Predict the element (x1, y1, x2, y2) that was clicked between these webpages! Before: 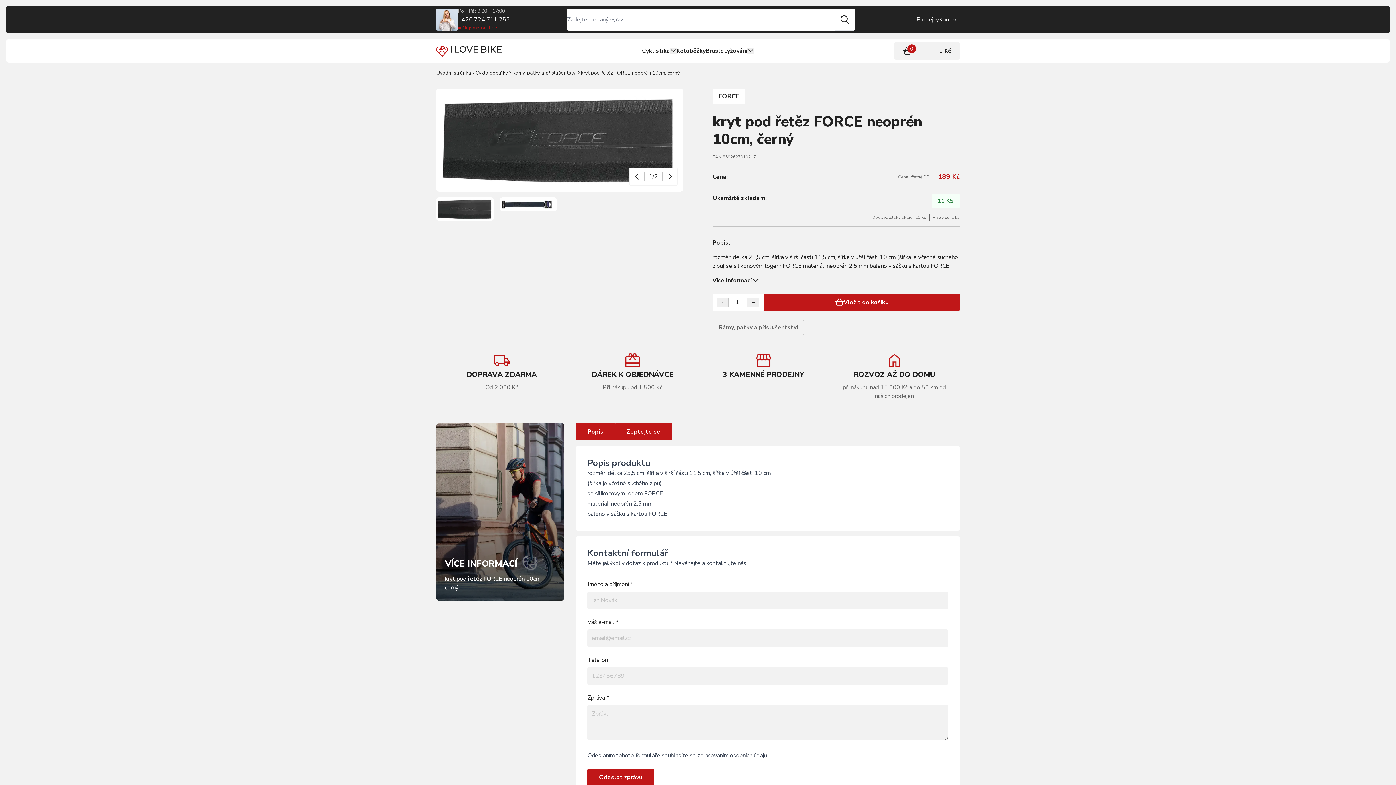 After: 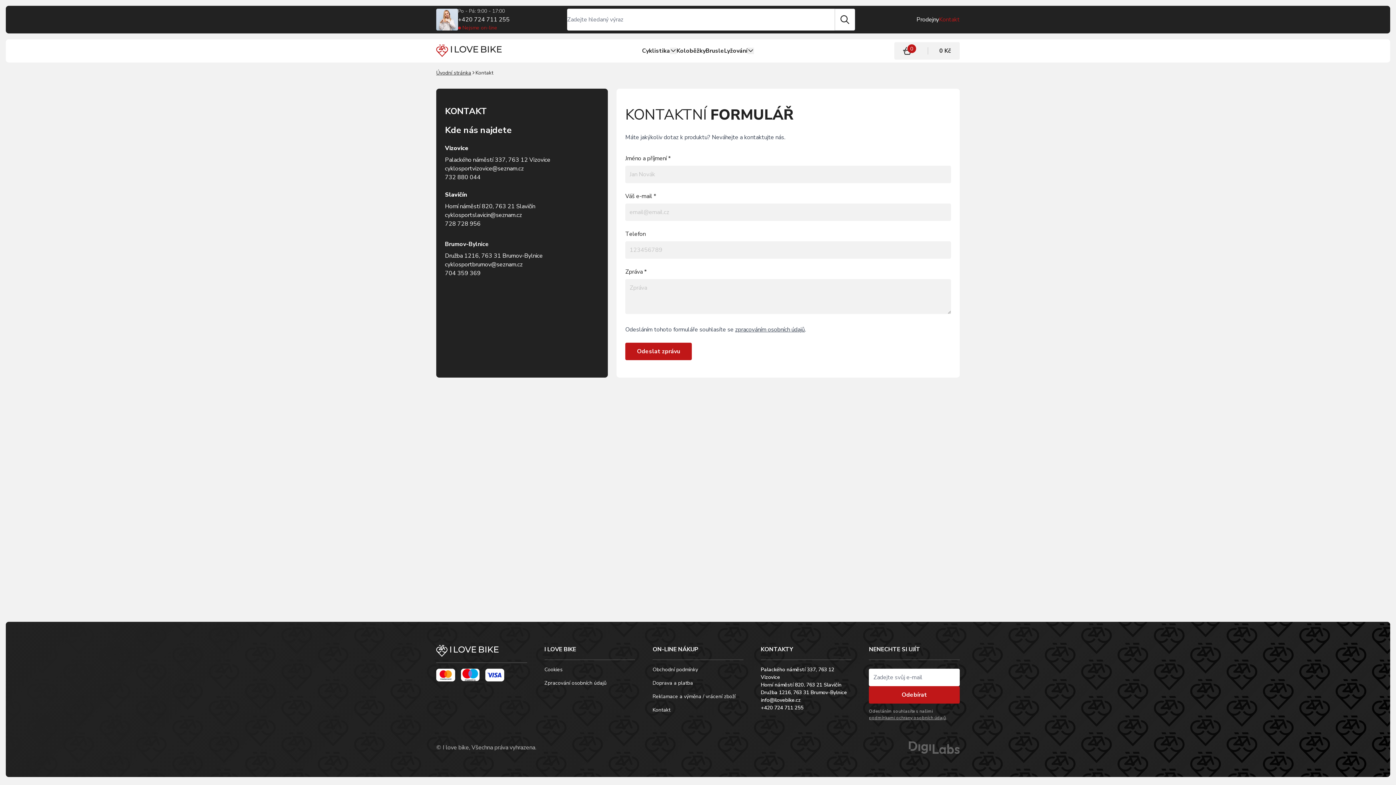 Action: bbox: (939, 15, 960, 24) label: Kontakt